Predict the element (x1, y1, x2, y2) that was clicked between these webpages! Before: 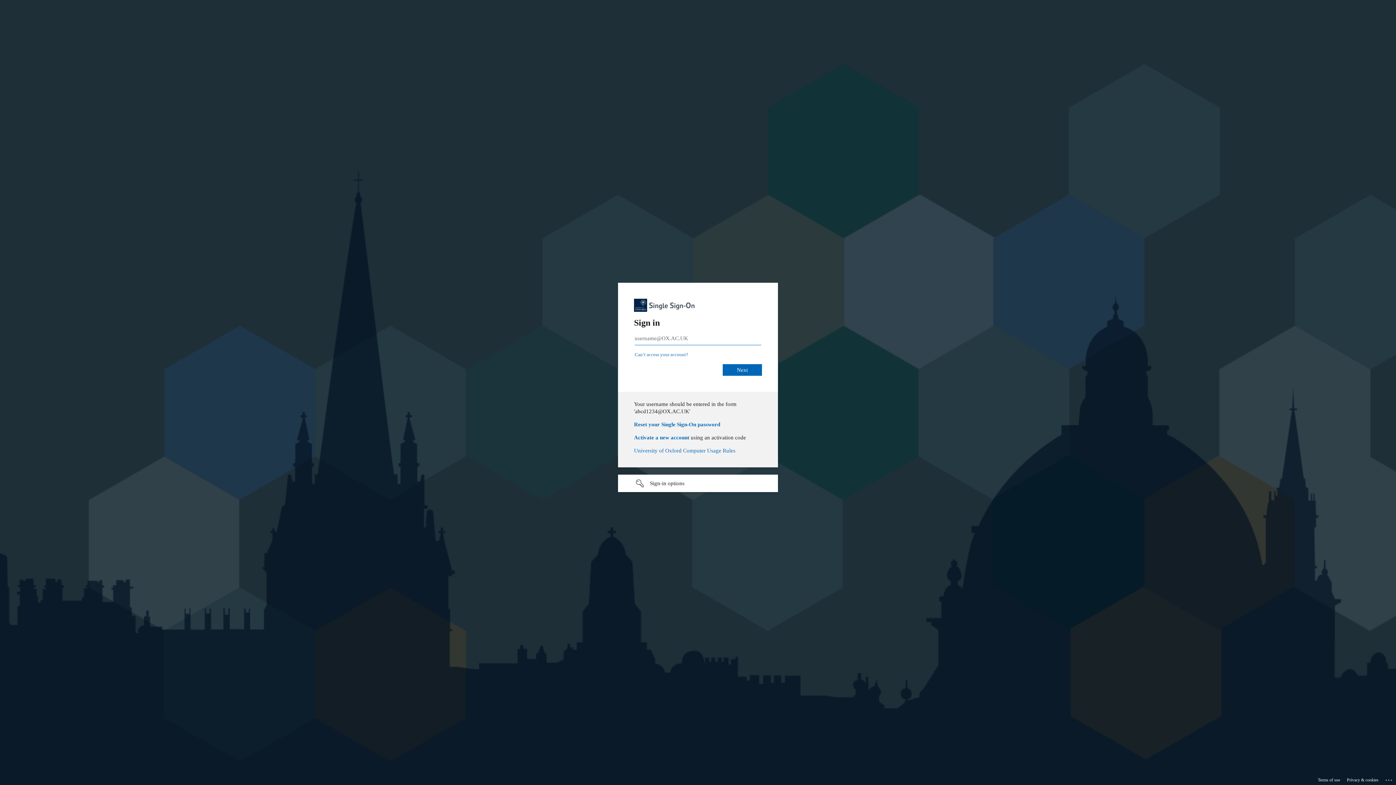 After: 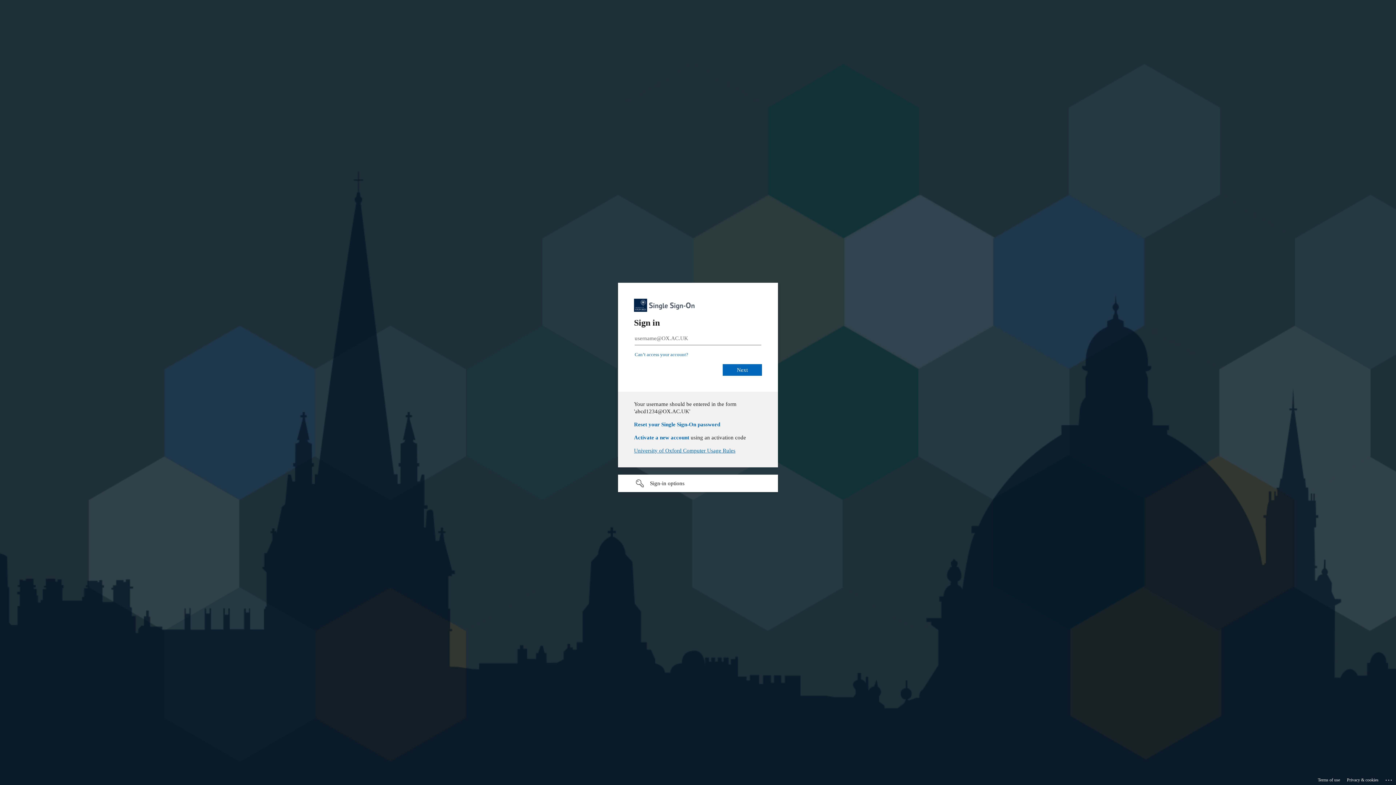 Action: bbox: (634, 448, 735, 453) label: University of Oxford Computer Usage Rules